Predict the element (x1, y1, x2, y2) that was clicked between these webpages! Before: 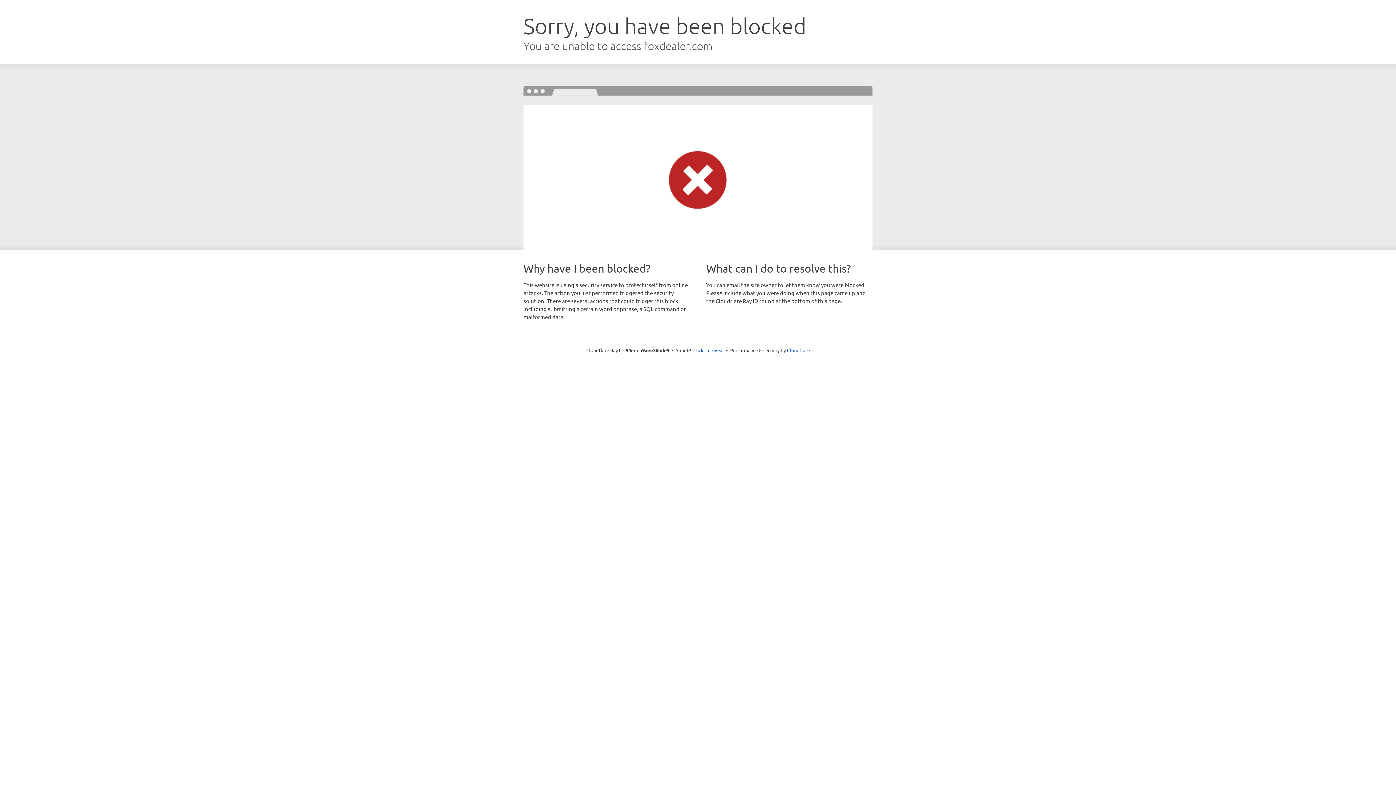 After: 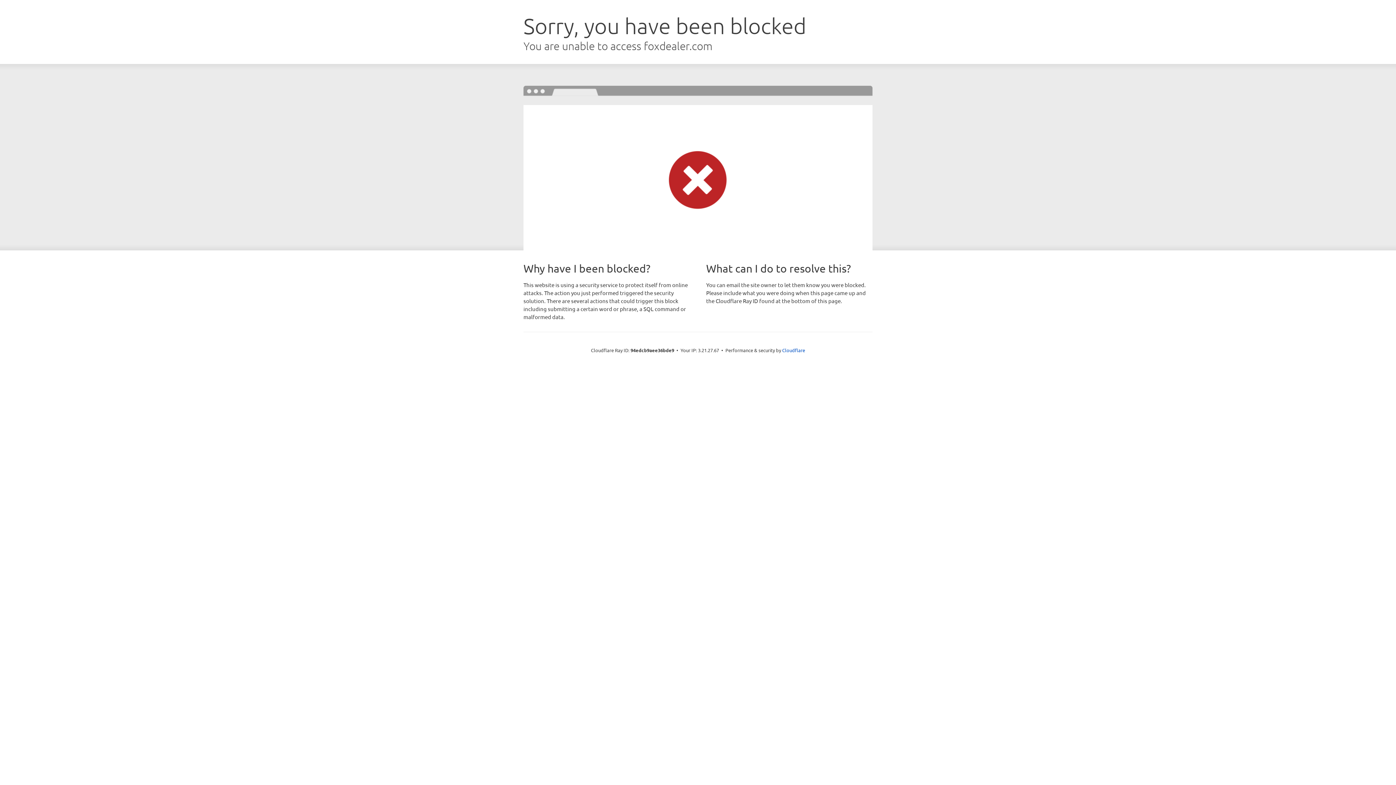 Action: label: Click to reveal bbox: (693, 346, 724, 353)